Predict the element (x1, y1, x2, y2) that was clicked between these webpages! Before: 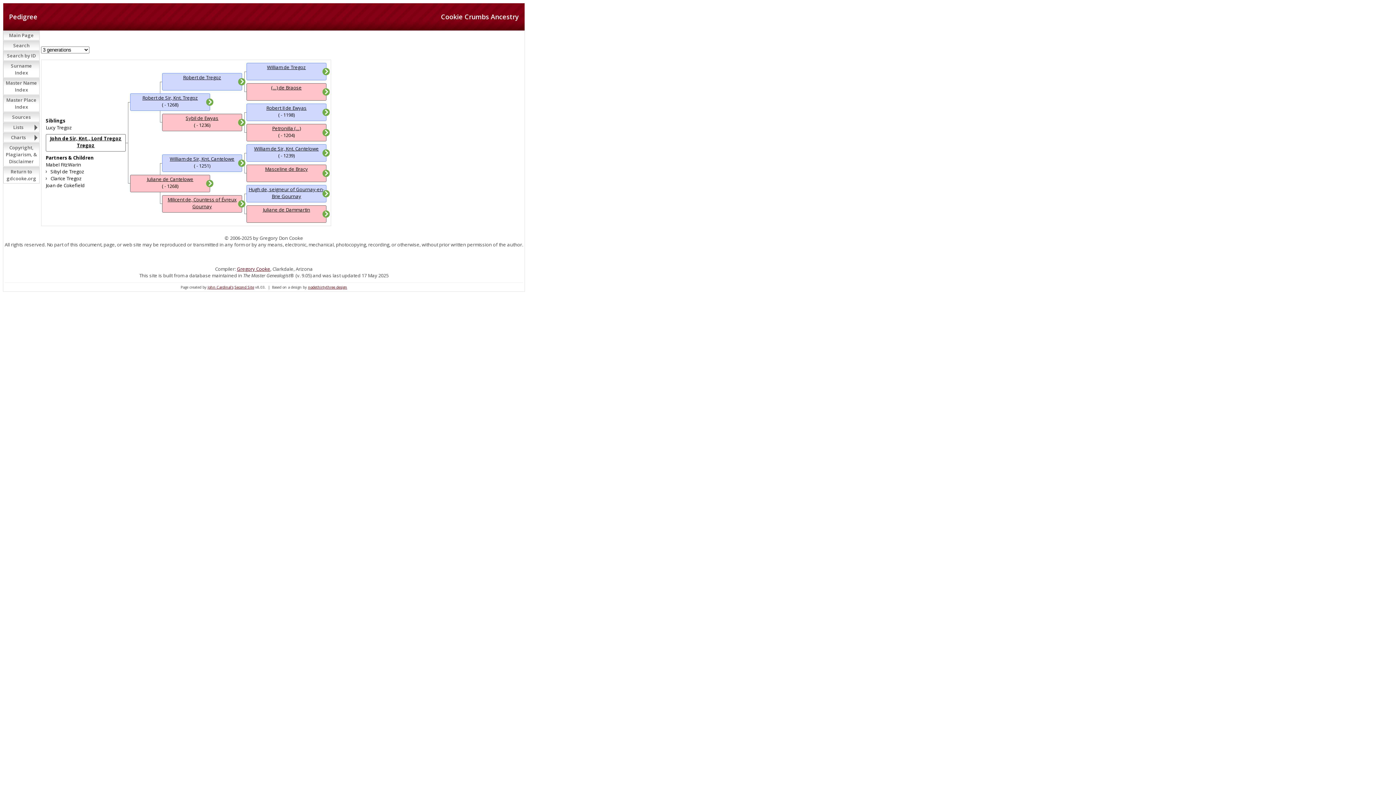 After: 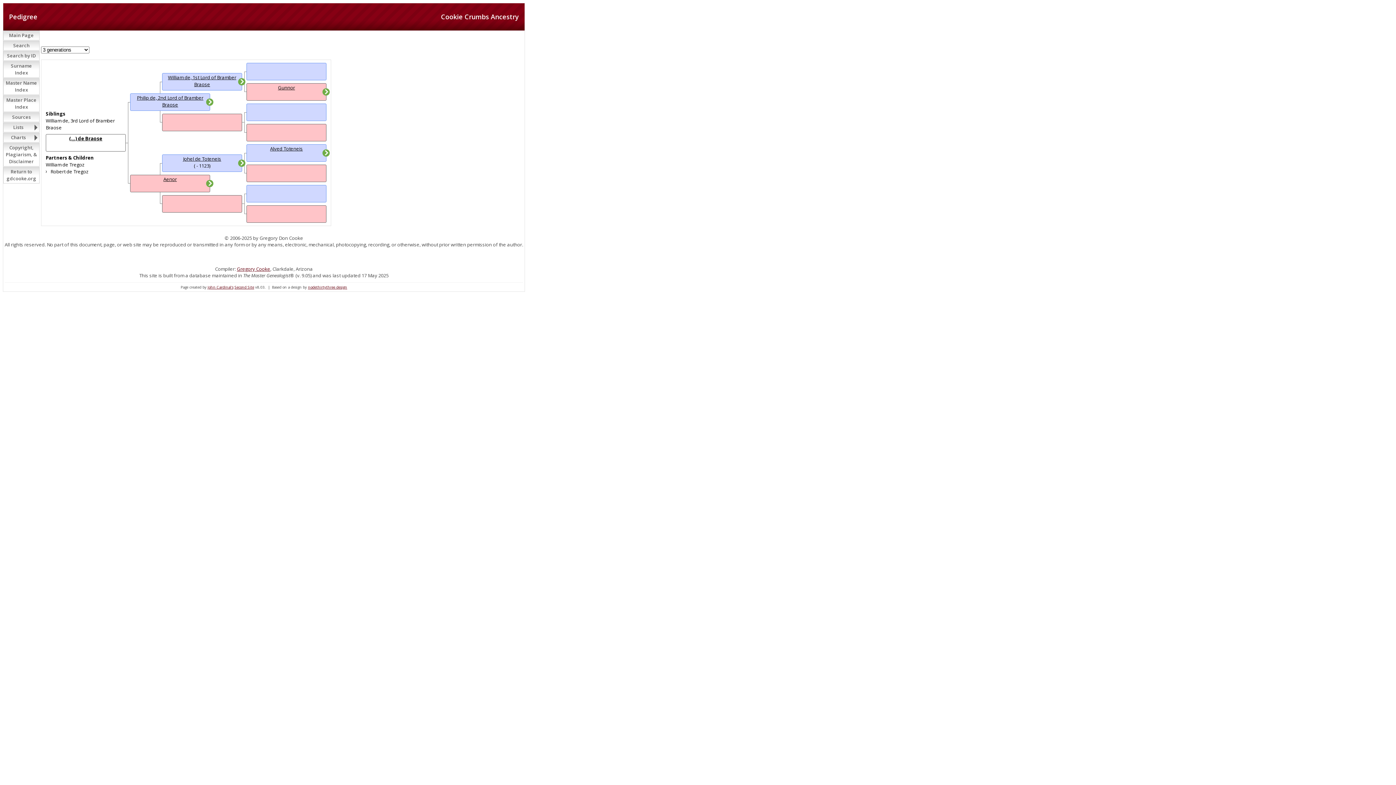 Action: bbox: (322, 88, 329, 95)